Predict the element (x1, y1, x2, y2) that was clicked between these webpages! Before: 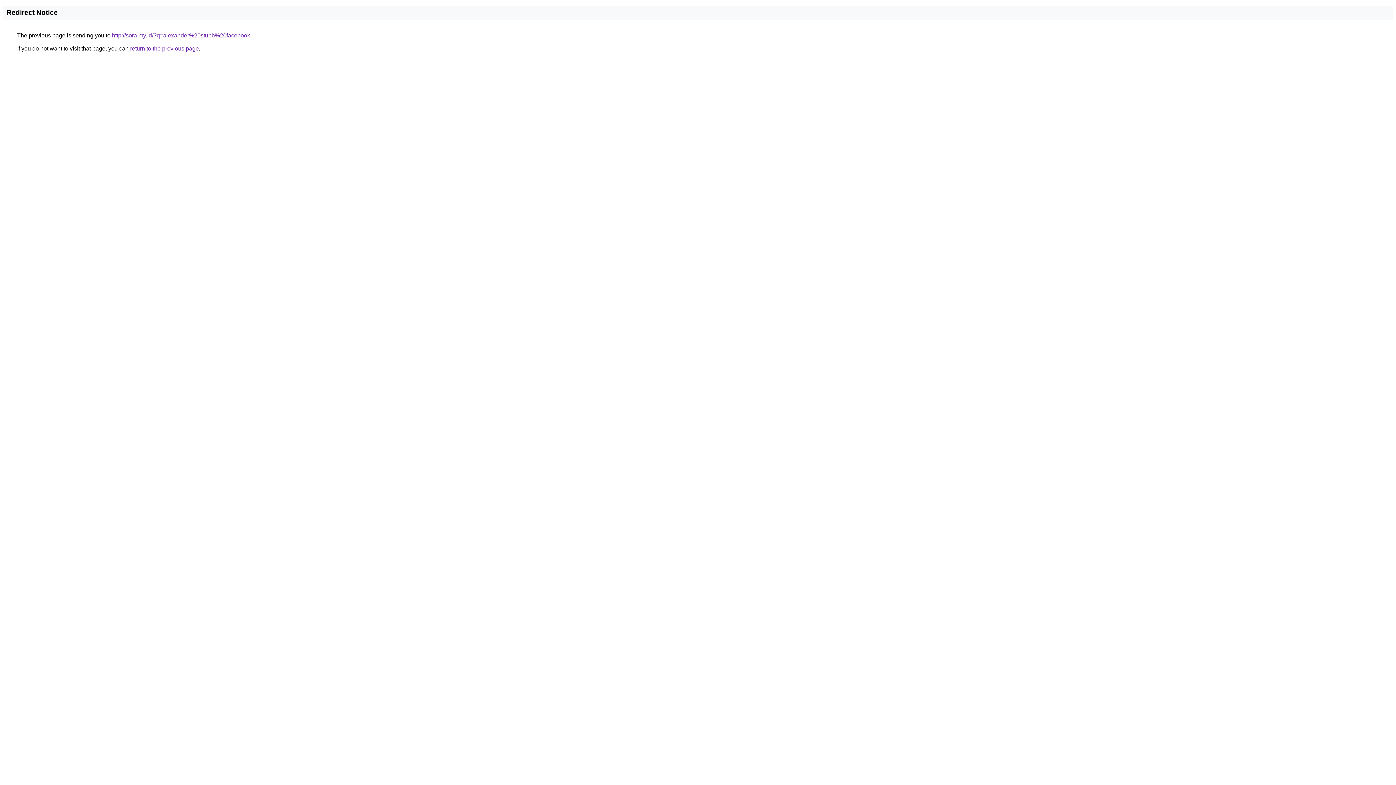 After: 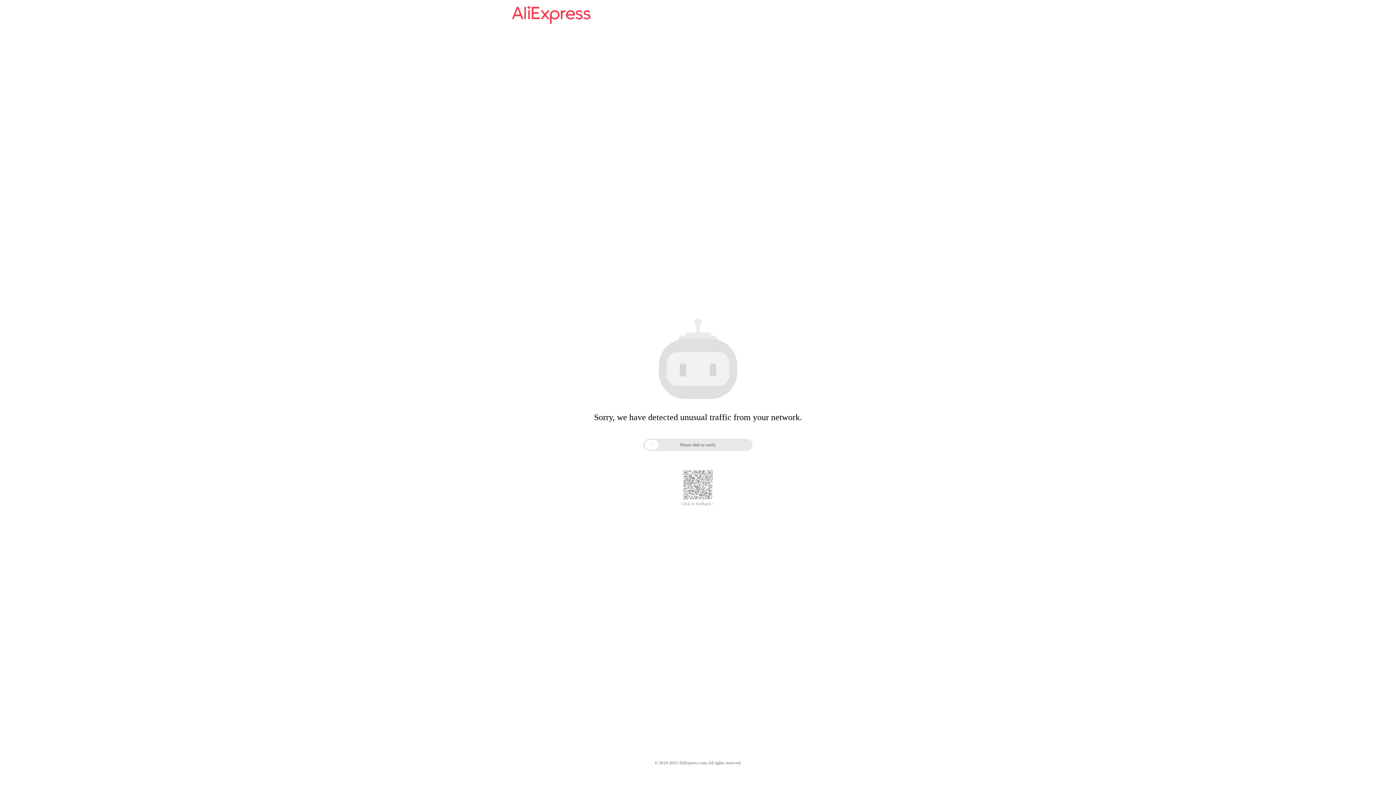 Action: label: http://sora.my.id/?q=alexander%20stubb%20facebook bbox: (112, 32, 250, 38)